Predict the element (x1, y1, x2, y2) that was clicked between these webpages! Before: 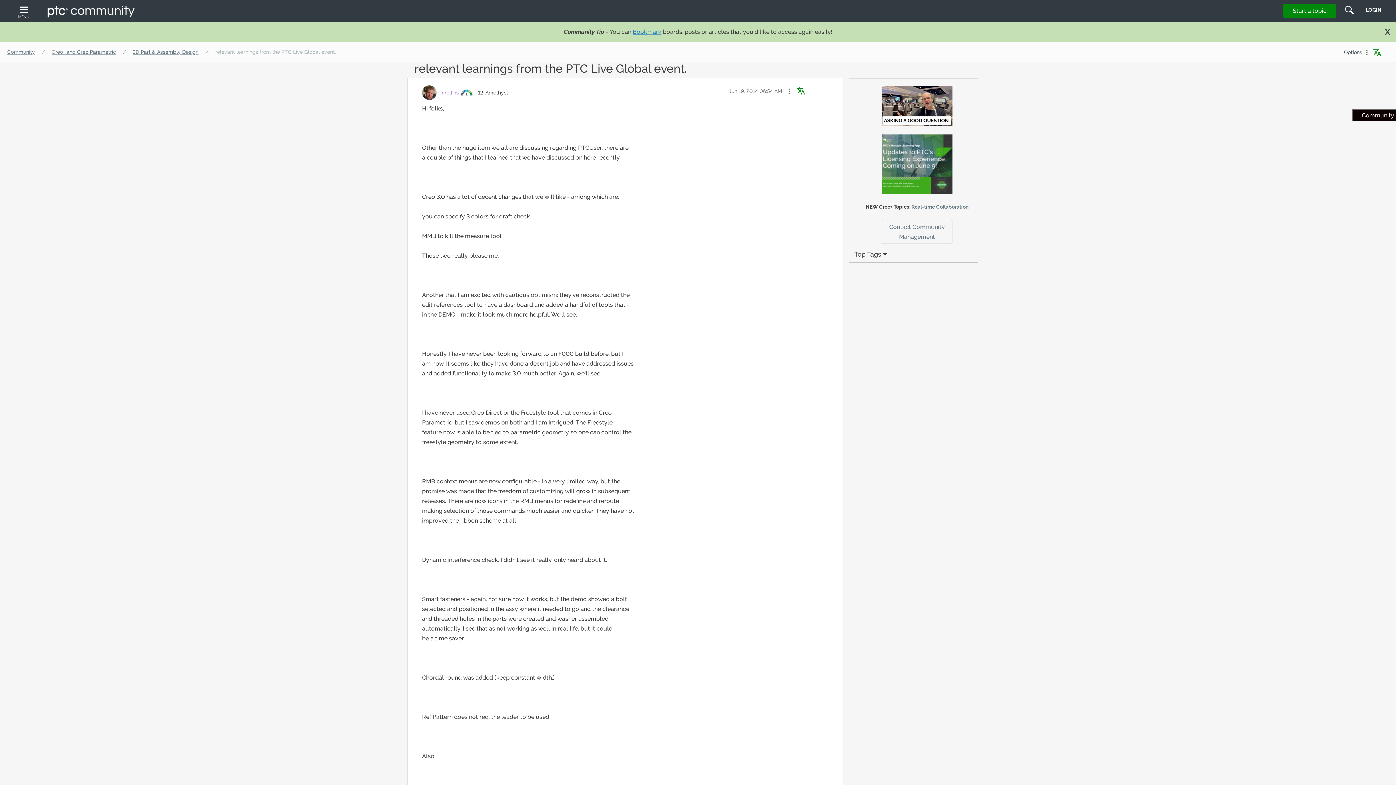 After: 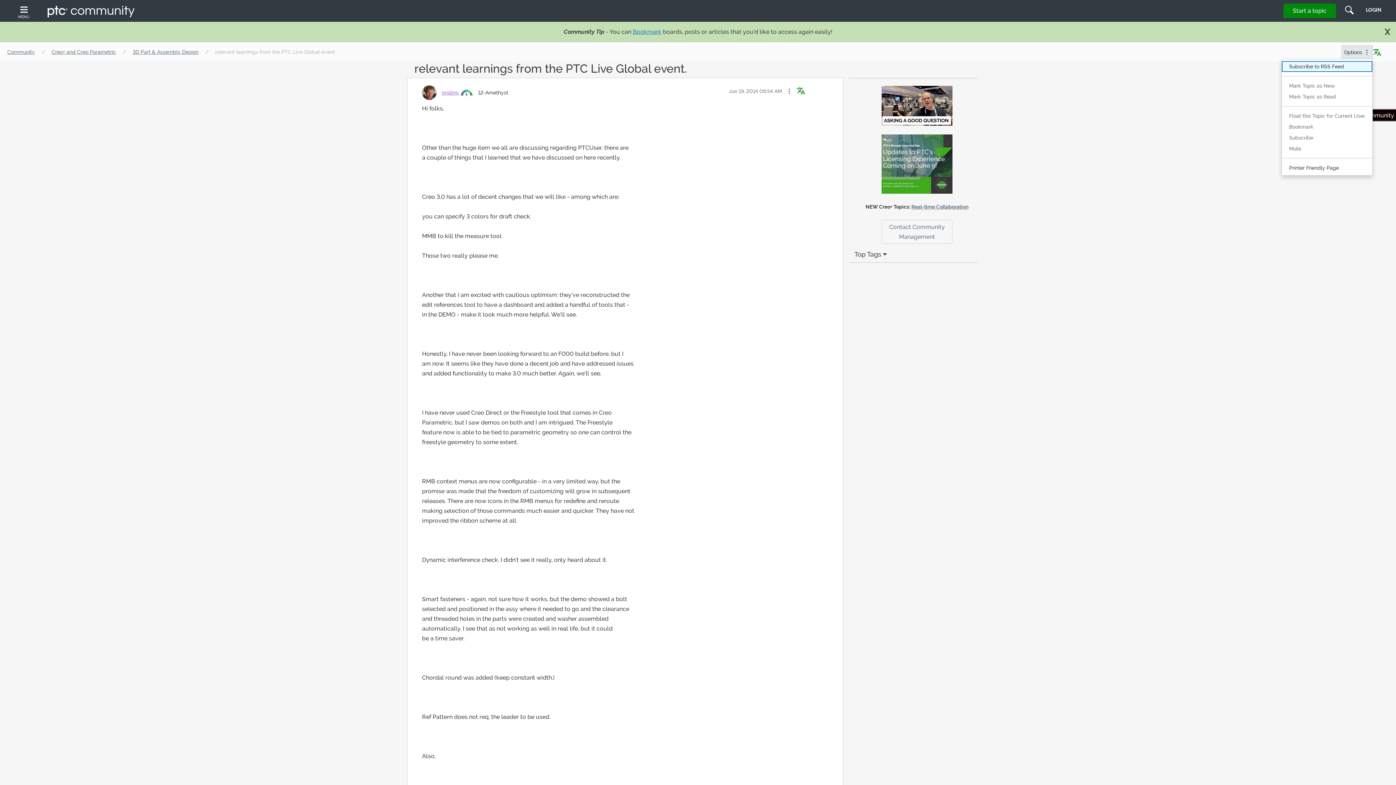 Action: label: Options bbox: (1341, 45, 1373, 59)